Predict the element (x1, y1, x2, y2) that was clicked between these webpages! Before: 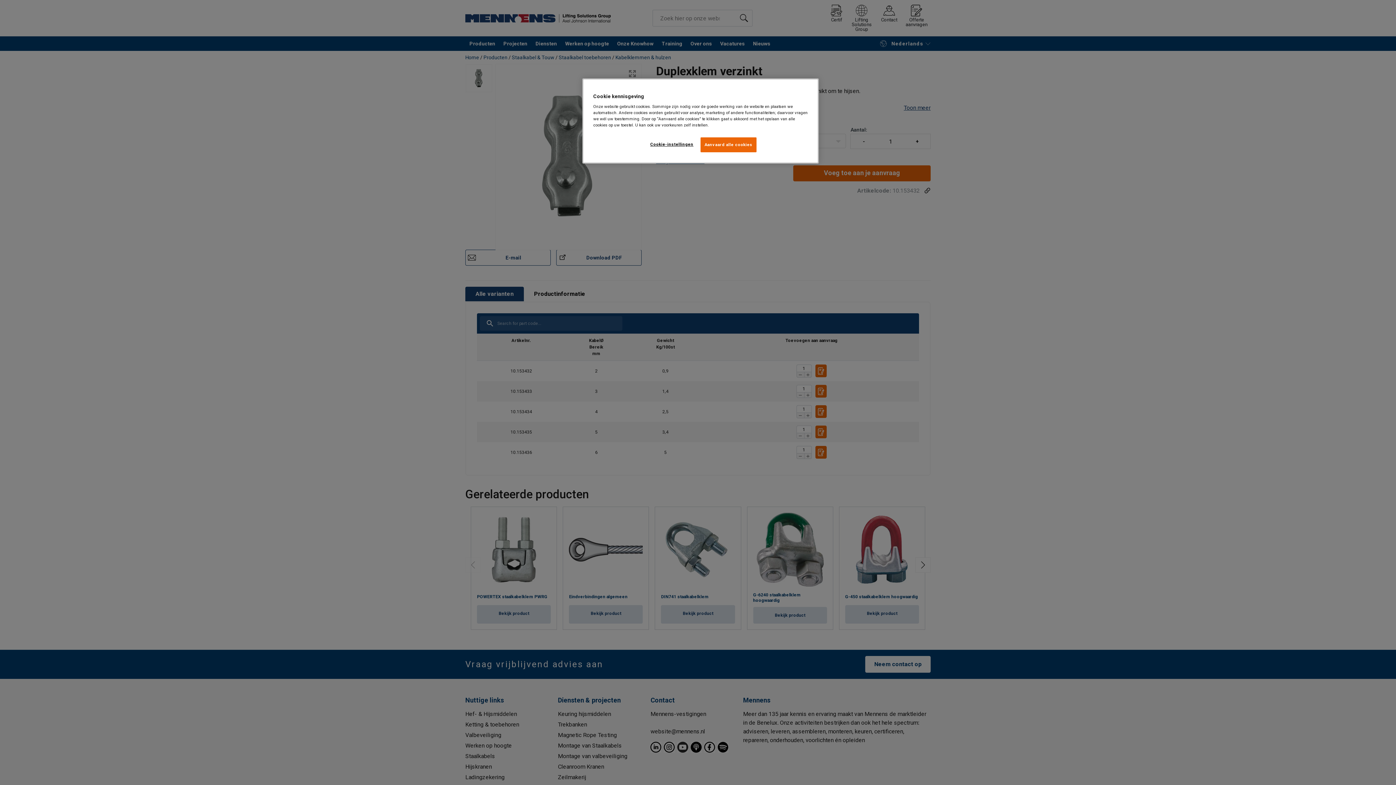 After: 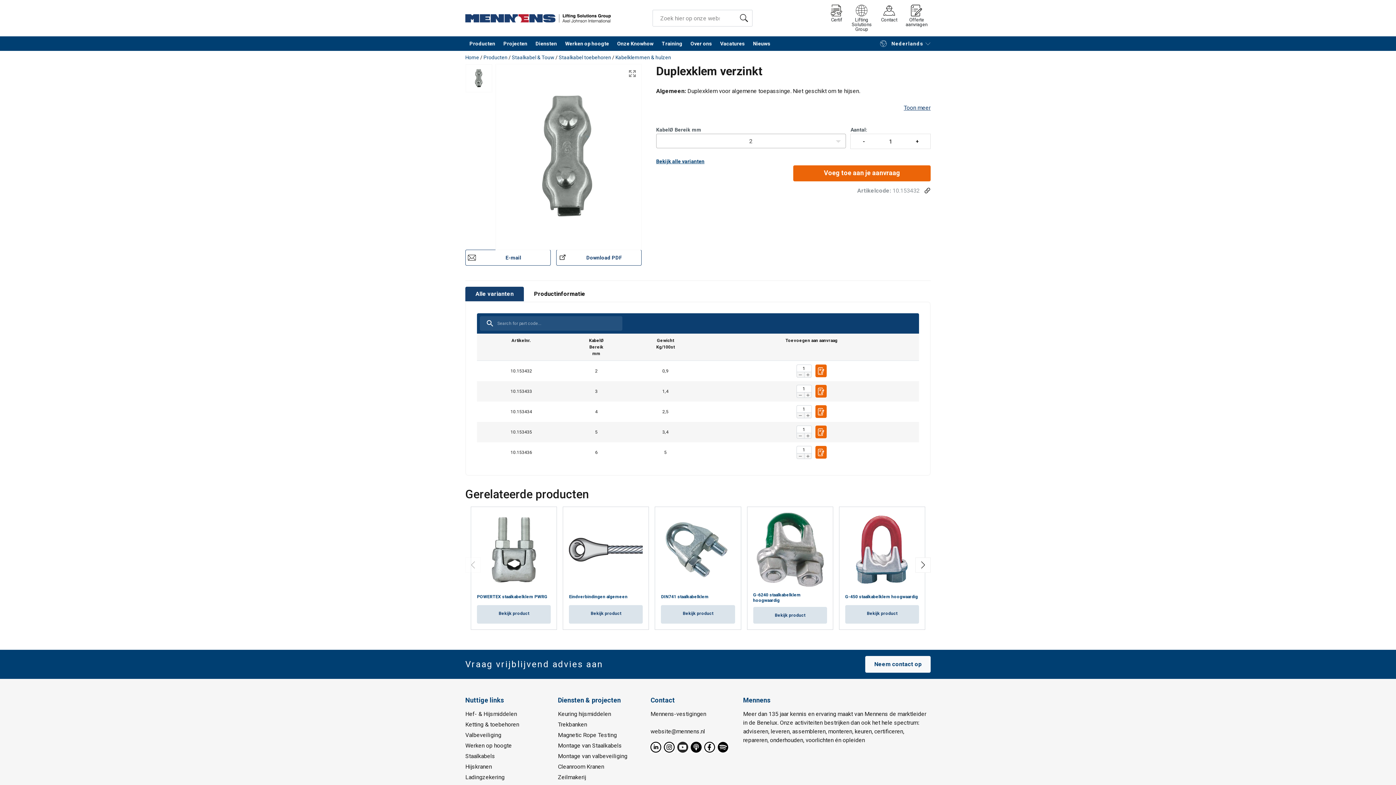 Action: bbox: (700, 137, 756, 152) label: Aanvaard alle cookies